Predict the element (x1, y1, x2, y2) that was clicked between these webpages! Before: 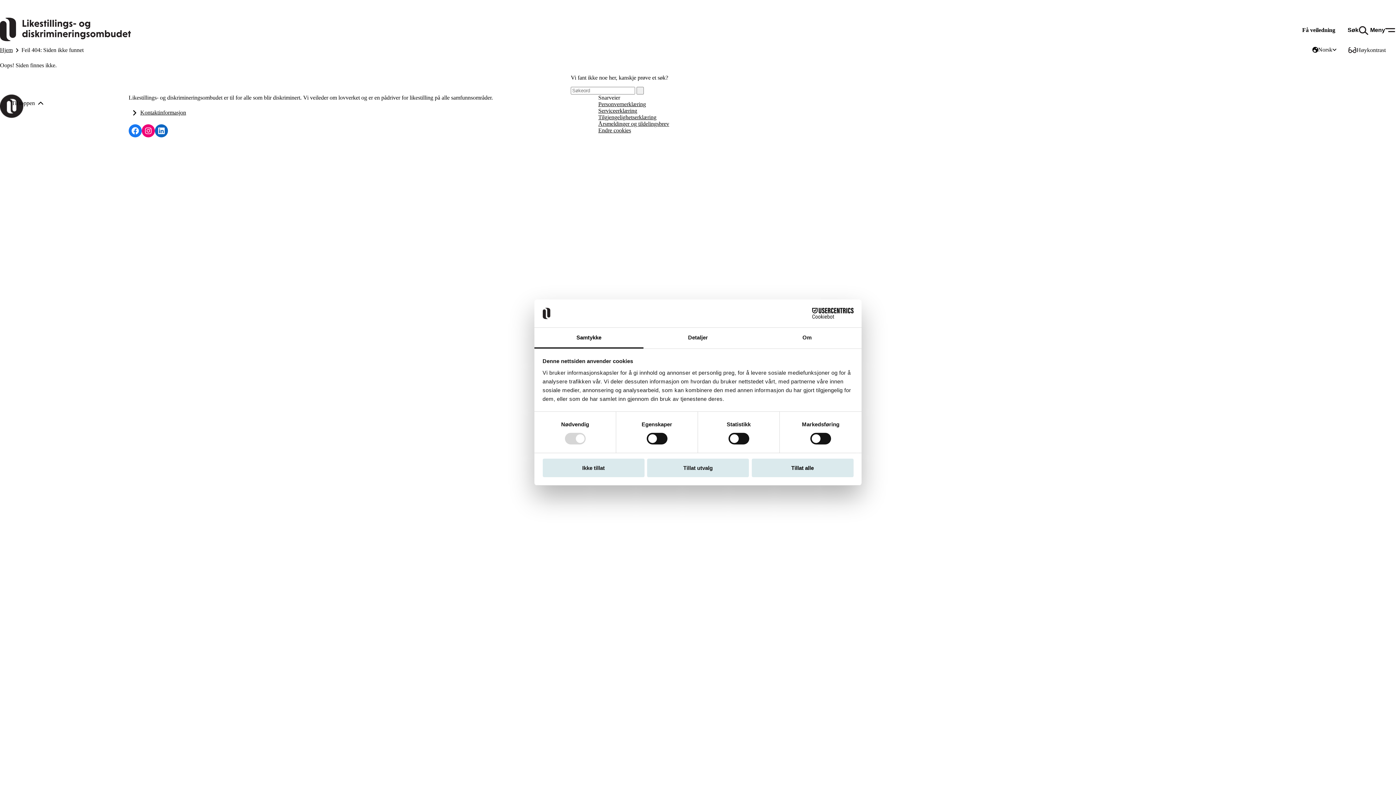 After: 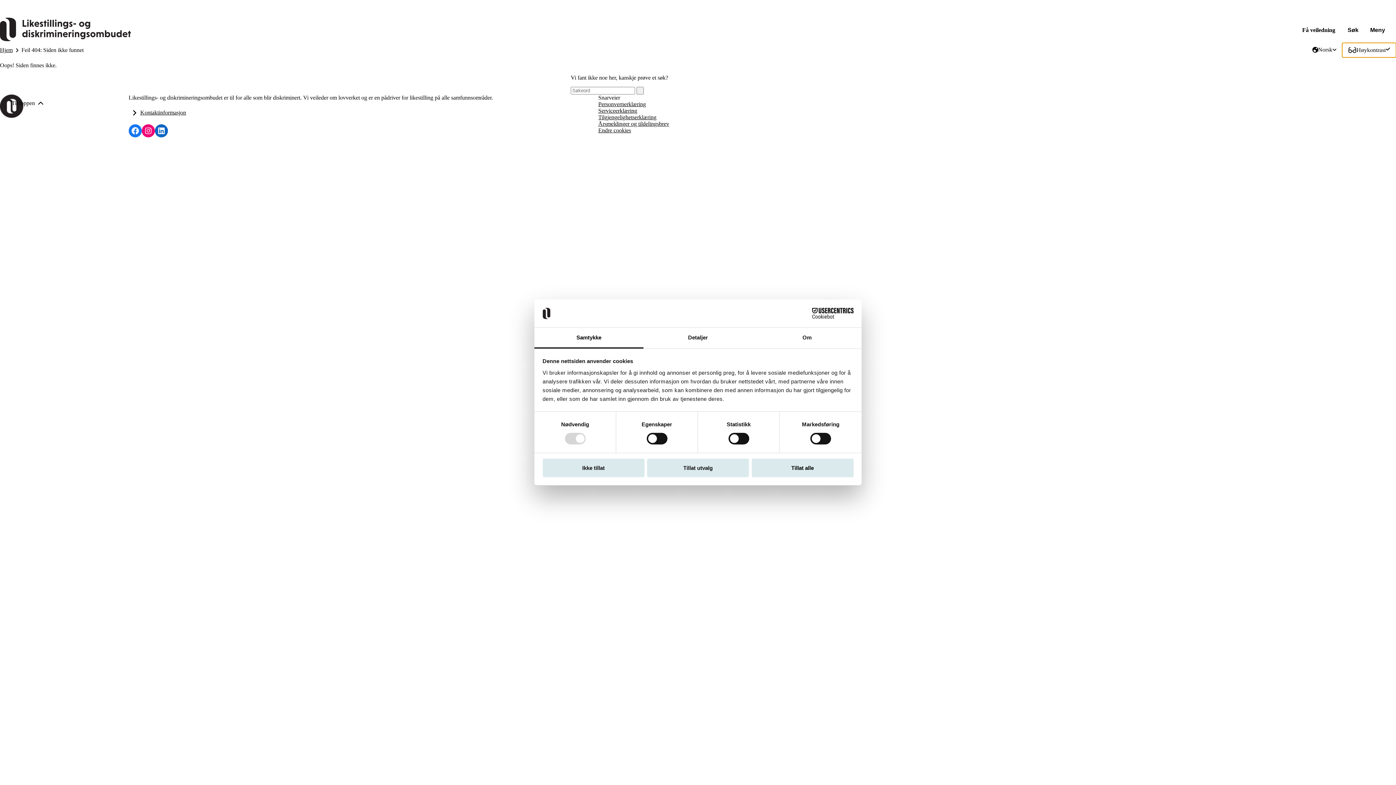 Action: bbox: (1342, 42, 1396, 57) label: Høykontrast: slå på